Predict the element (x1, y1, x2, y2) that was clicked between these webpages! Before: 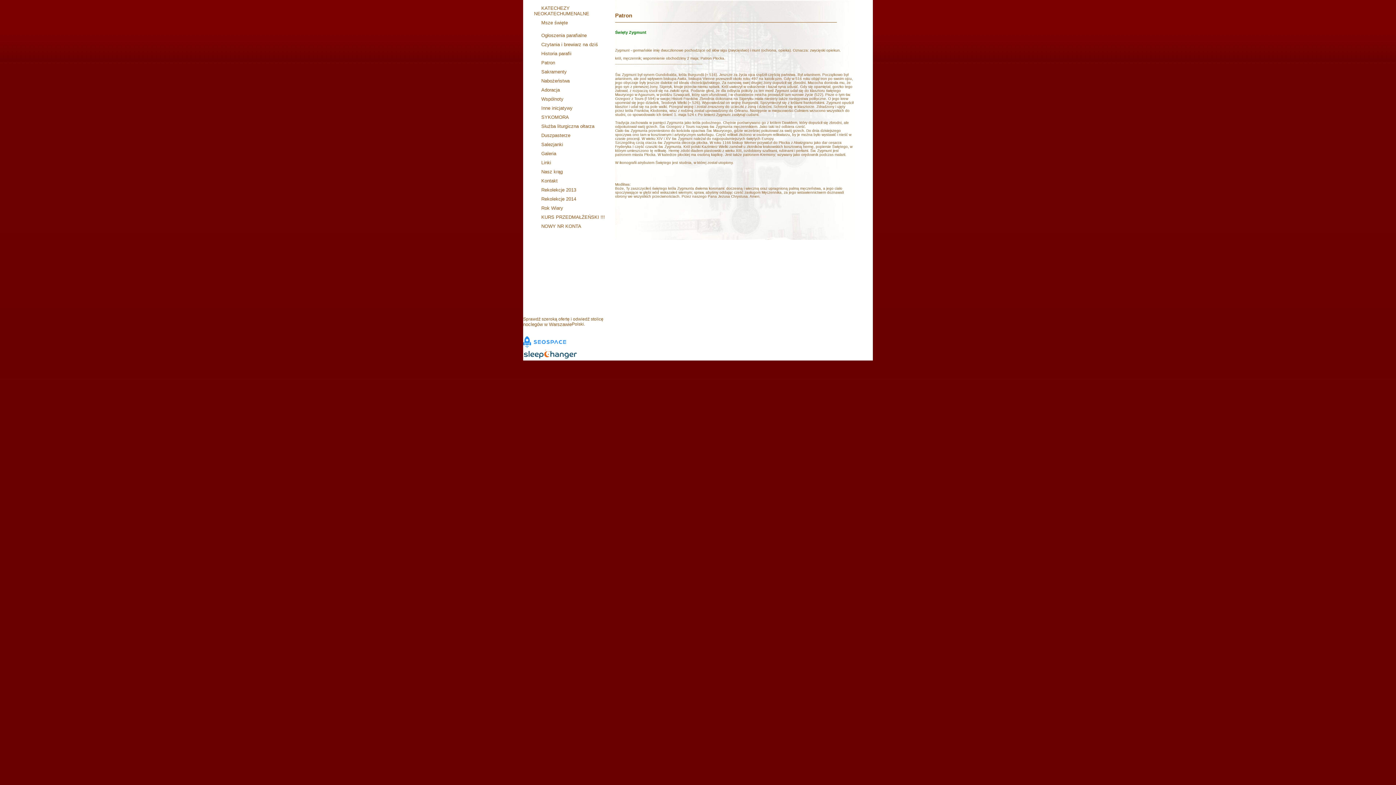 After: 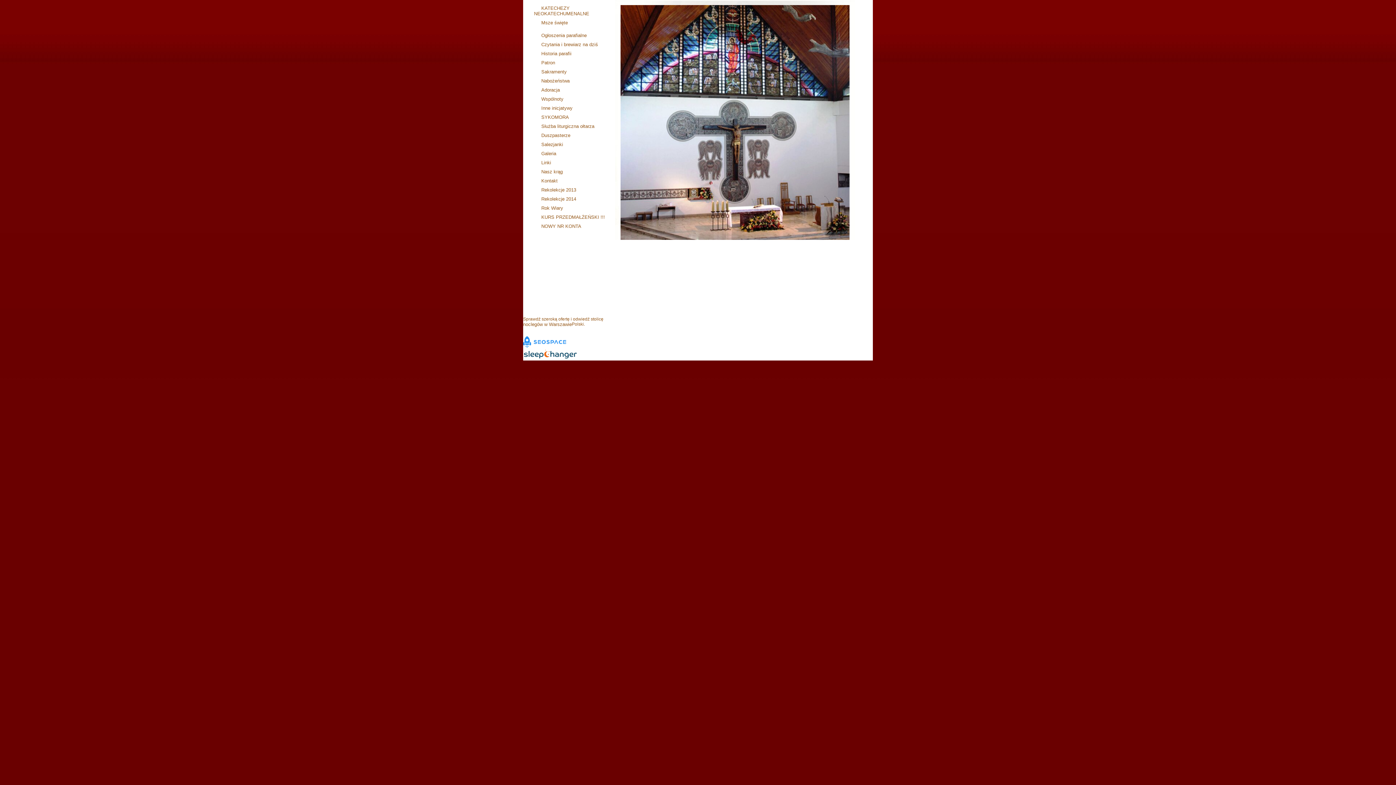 Action: label: SYKOMORA bbox: (534, 112, 606, 121)